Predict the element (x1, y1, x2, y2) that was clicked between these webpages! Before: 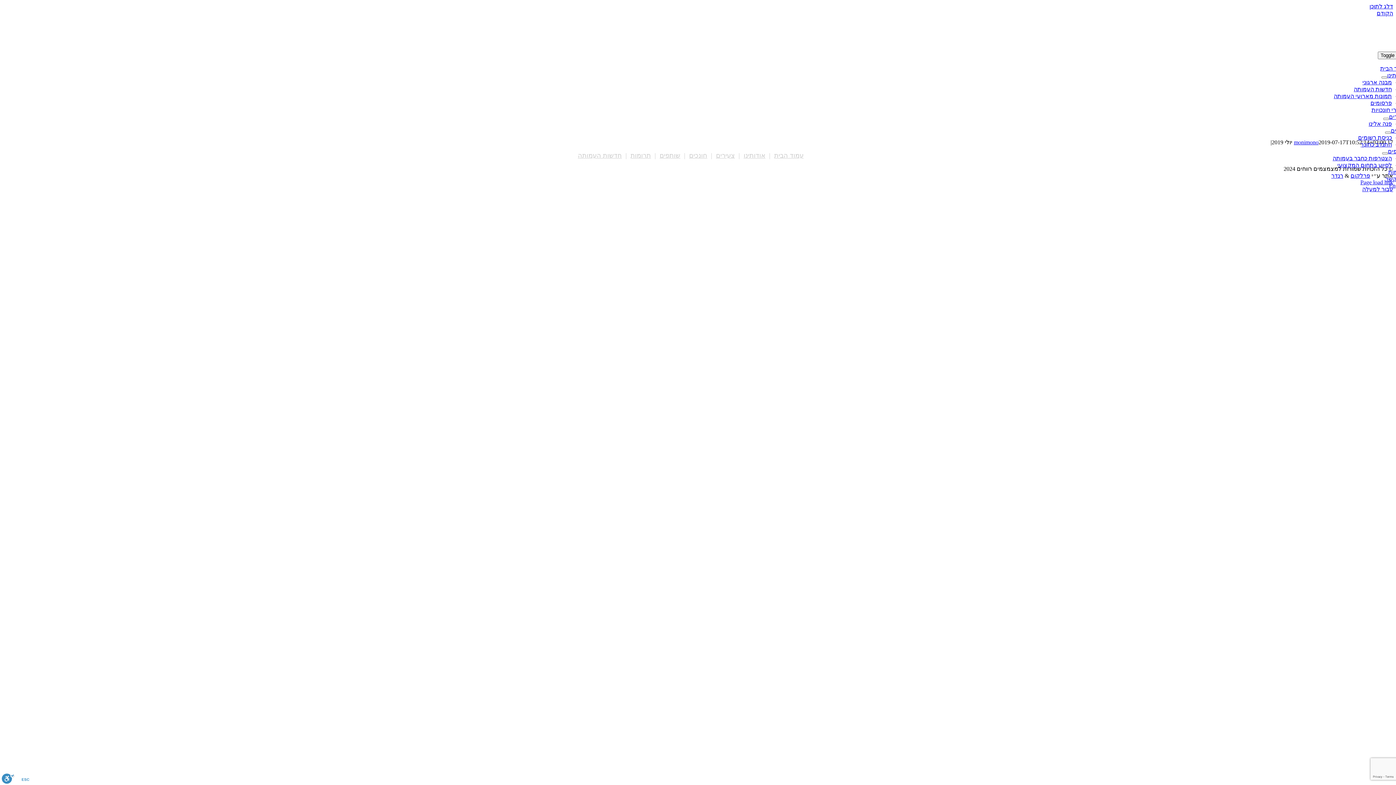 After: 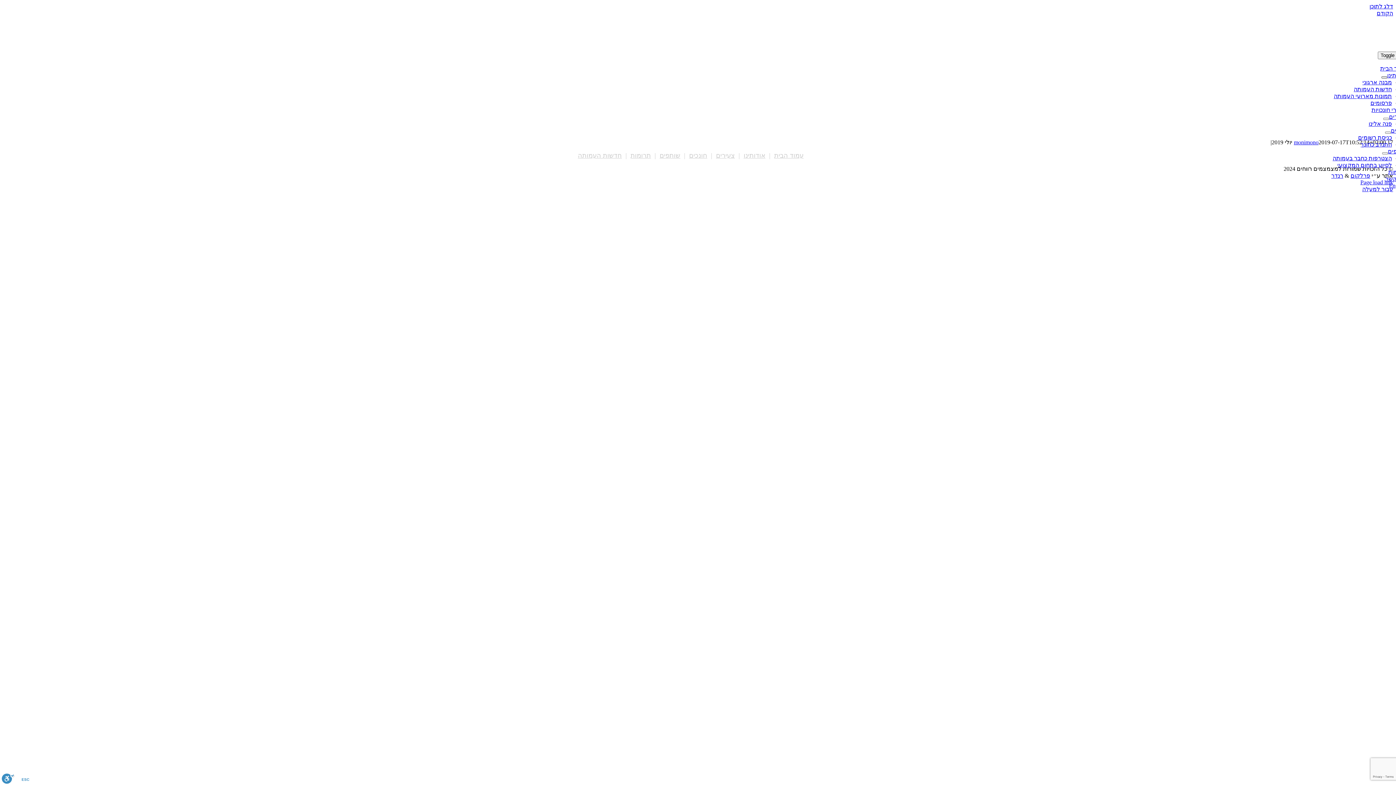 Action: bbox: (1381, 76, 1387, 78) label: Open submenu of אודותינו